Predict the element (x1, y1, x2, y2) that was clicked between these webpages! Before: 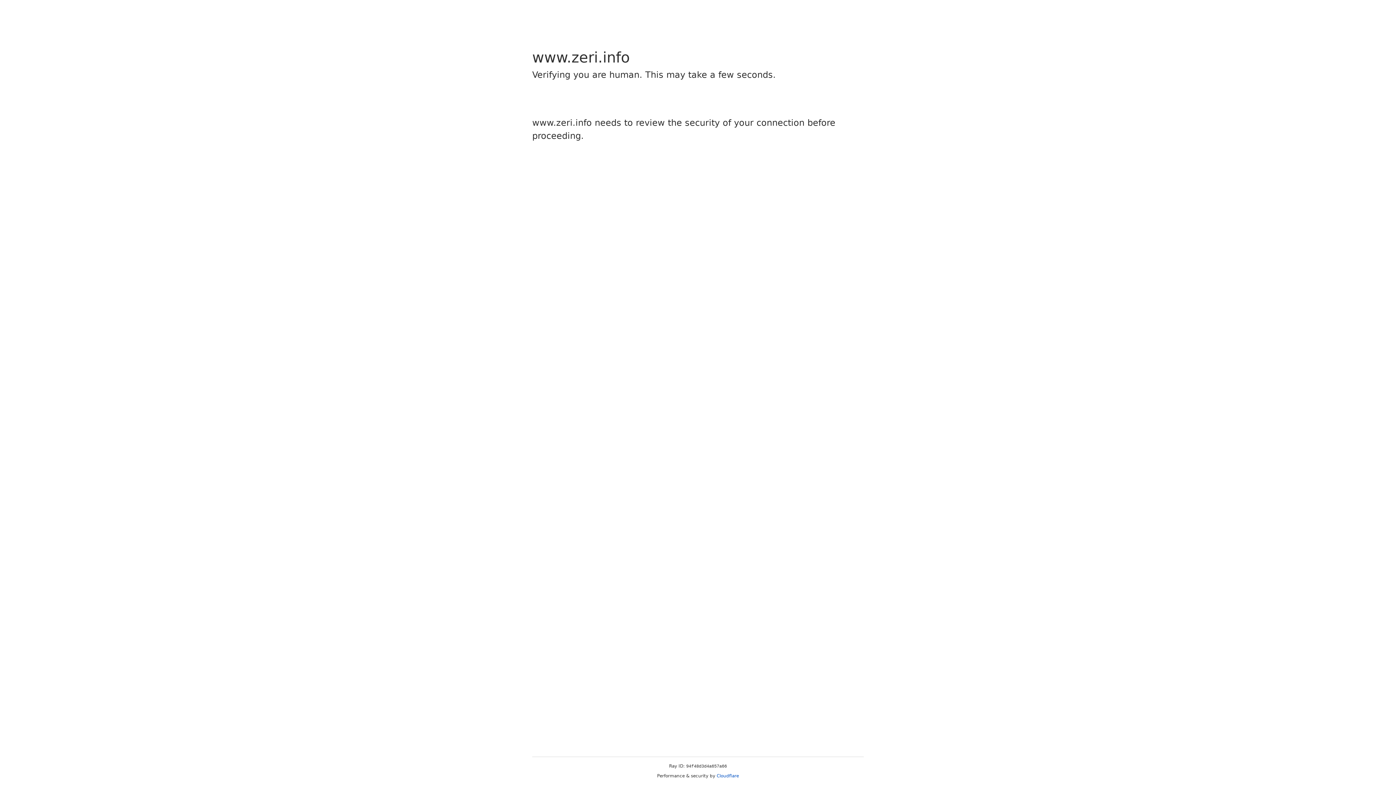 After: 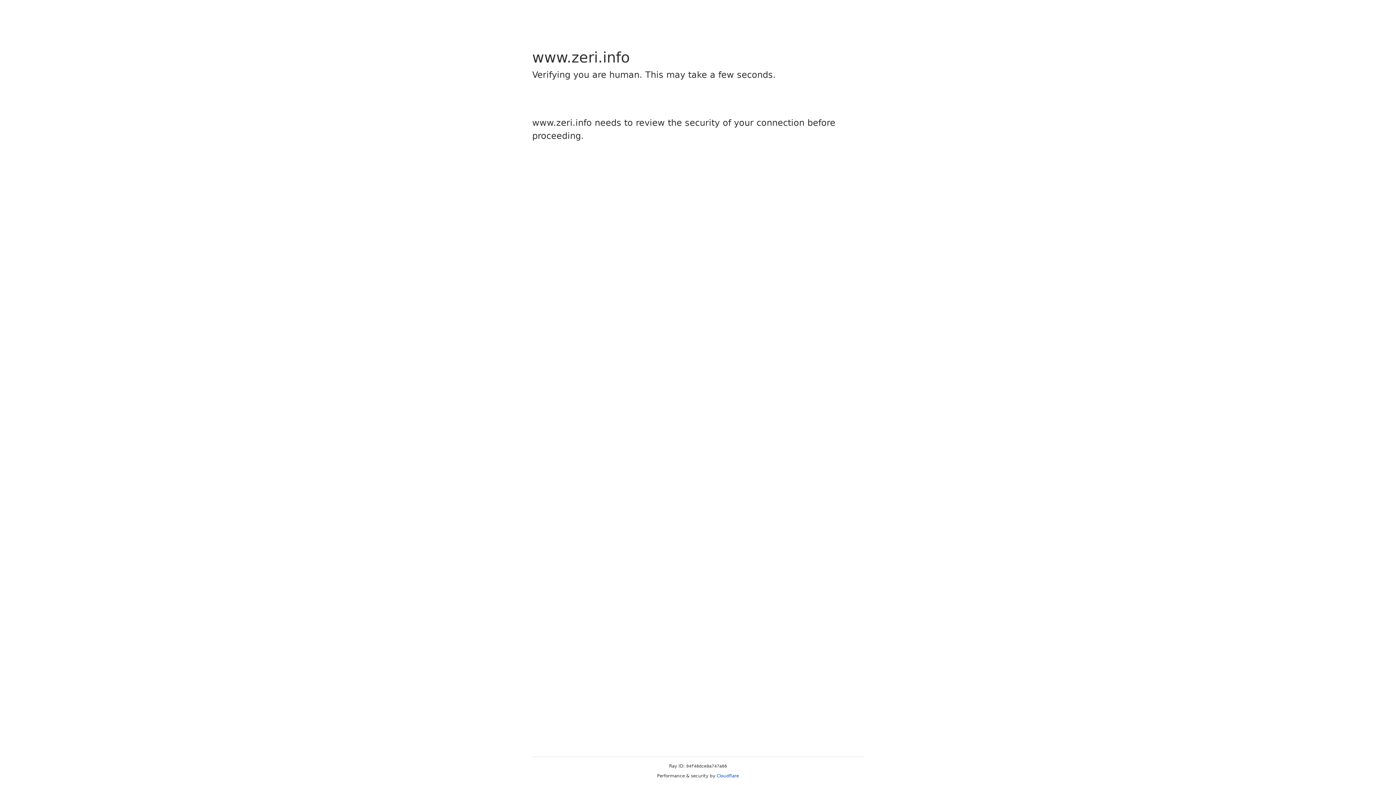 Action: label: Cloudflare bbox: (716, 773, 739, 778)